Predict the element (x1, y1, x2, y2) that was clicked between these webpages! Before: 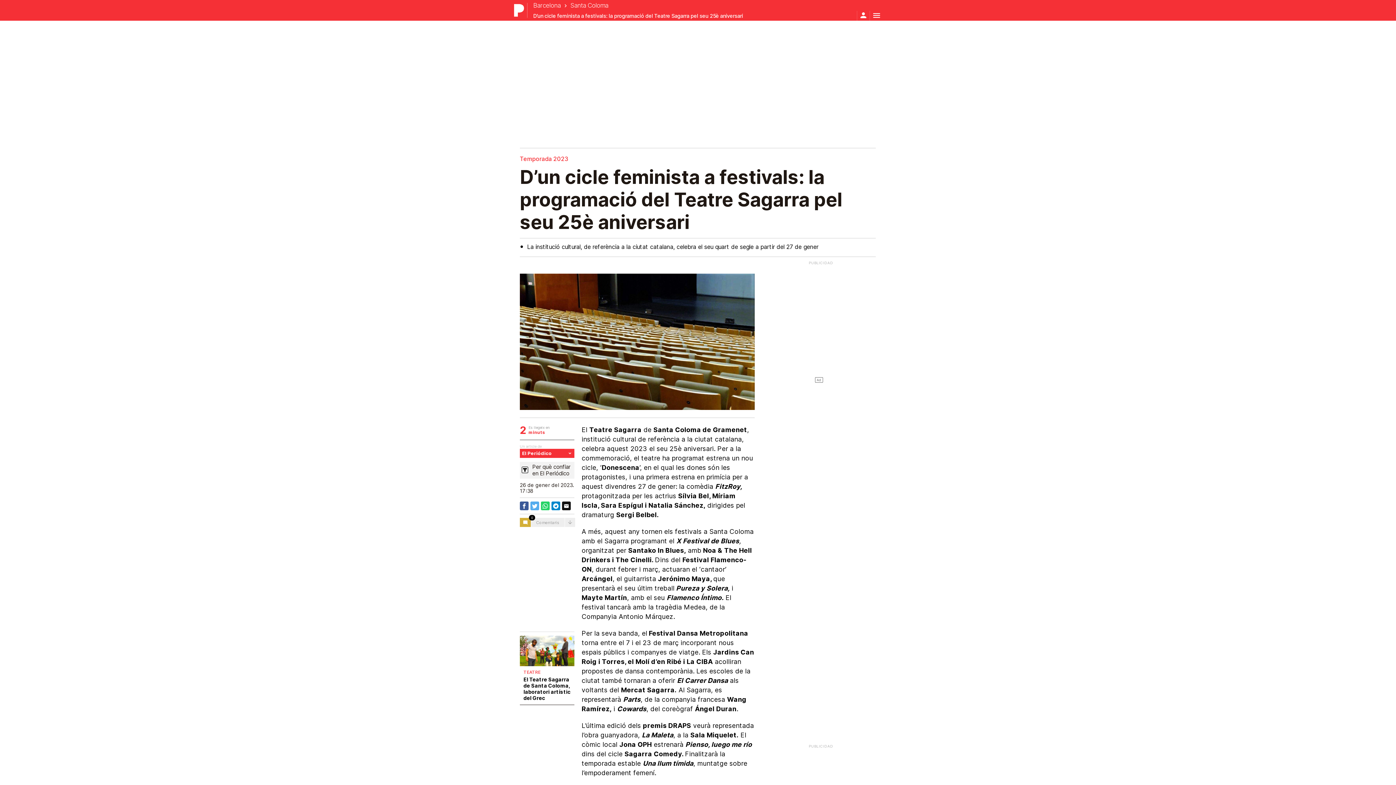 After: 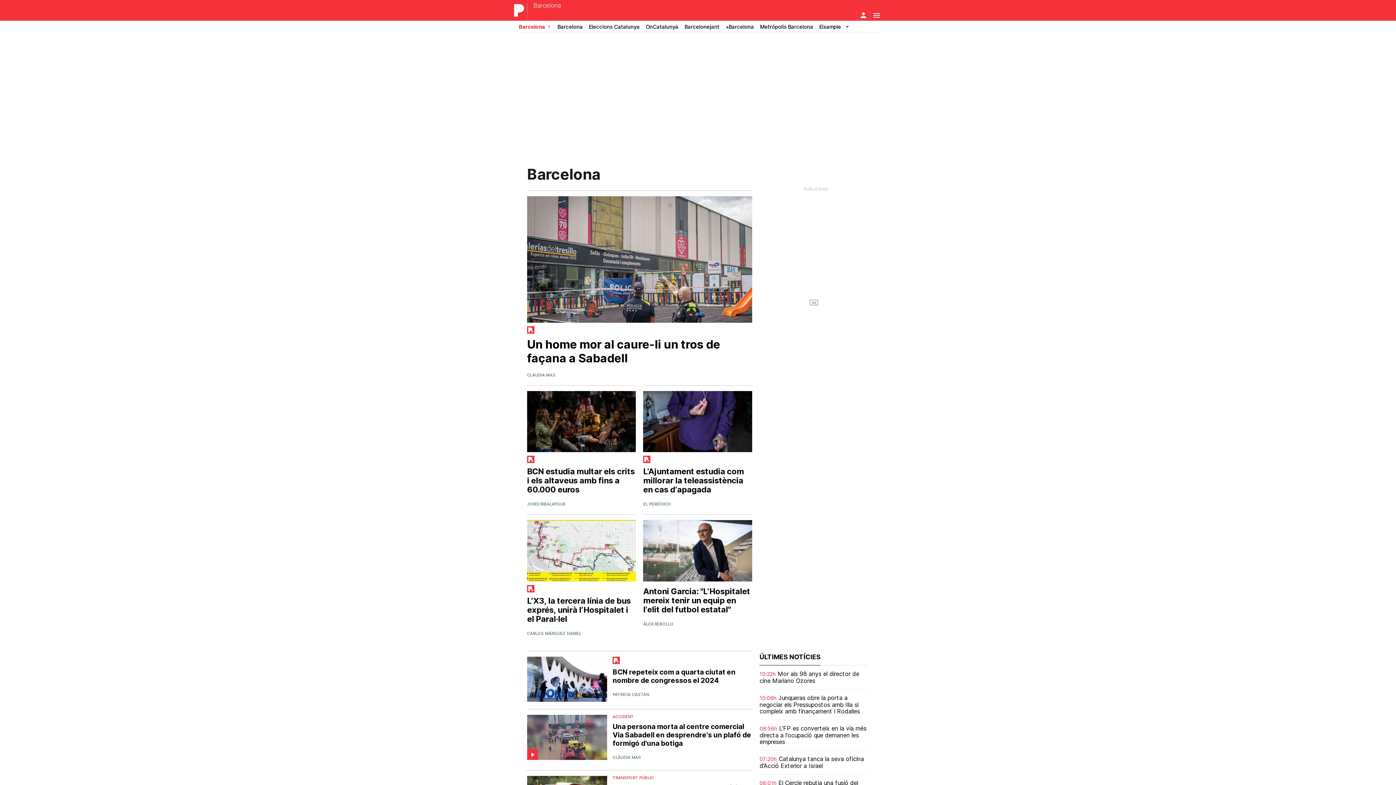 Action: bbox: (533, 2, 560, 8) label: Barcelona